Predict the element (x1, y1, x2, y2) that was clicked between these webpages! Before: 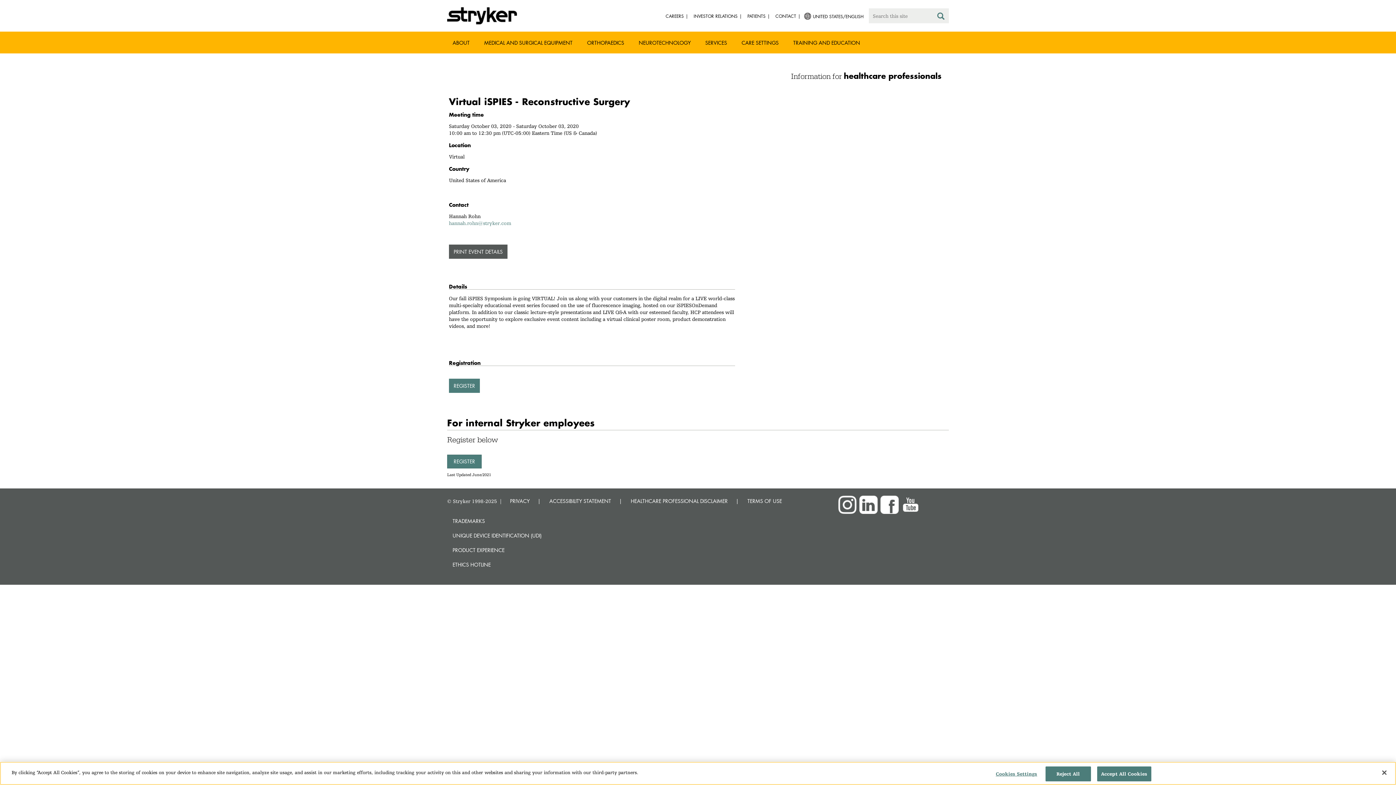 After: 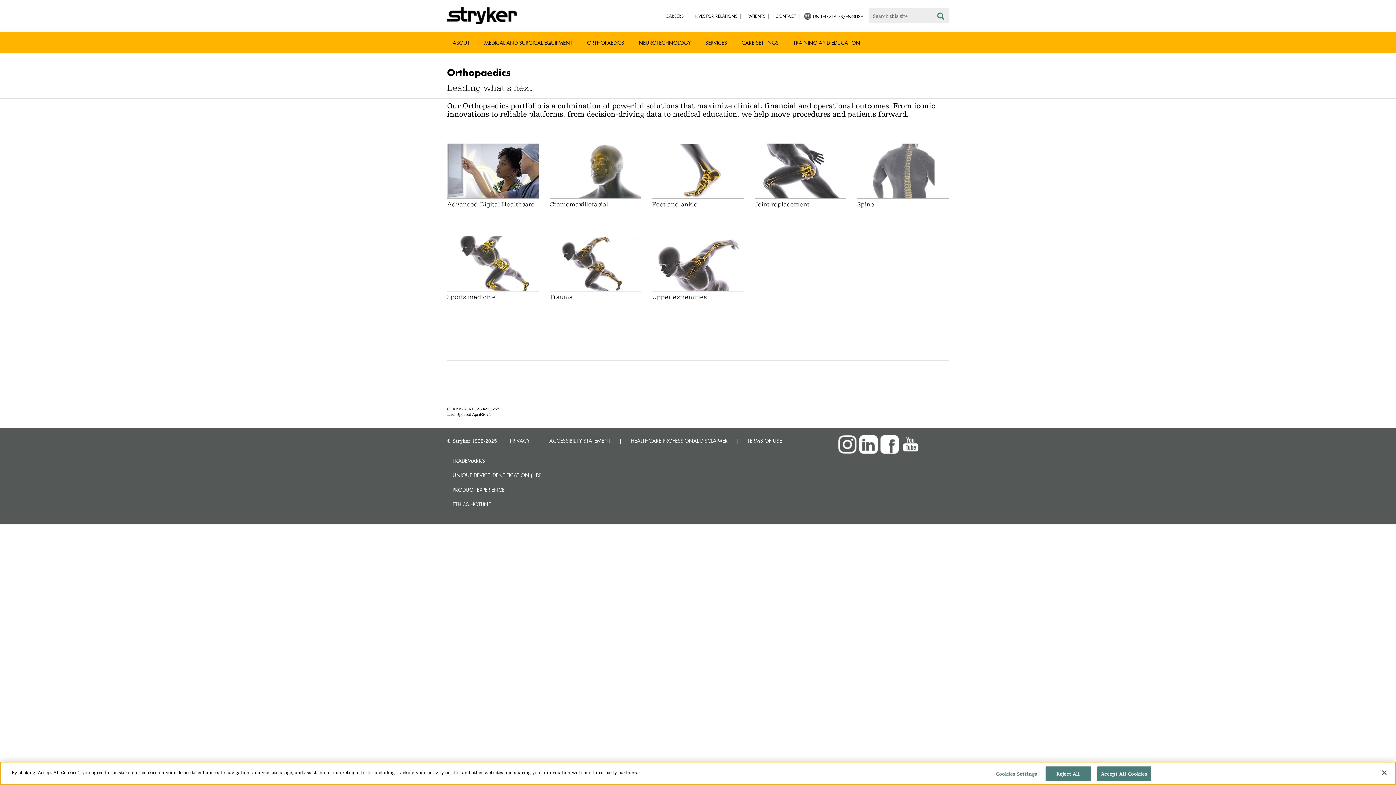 Action: label: ORTHOPAEDICS bbox: (581, 37, 629, 48)